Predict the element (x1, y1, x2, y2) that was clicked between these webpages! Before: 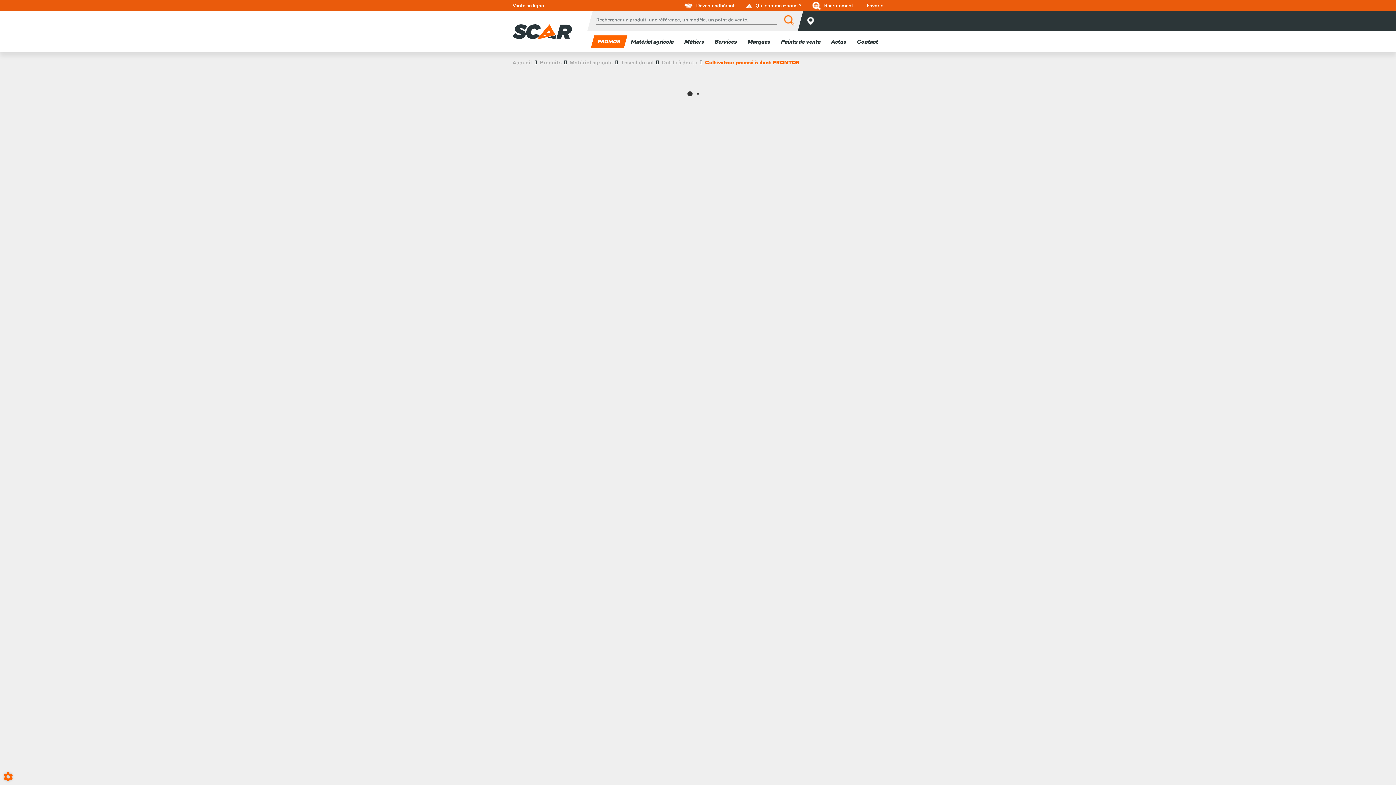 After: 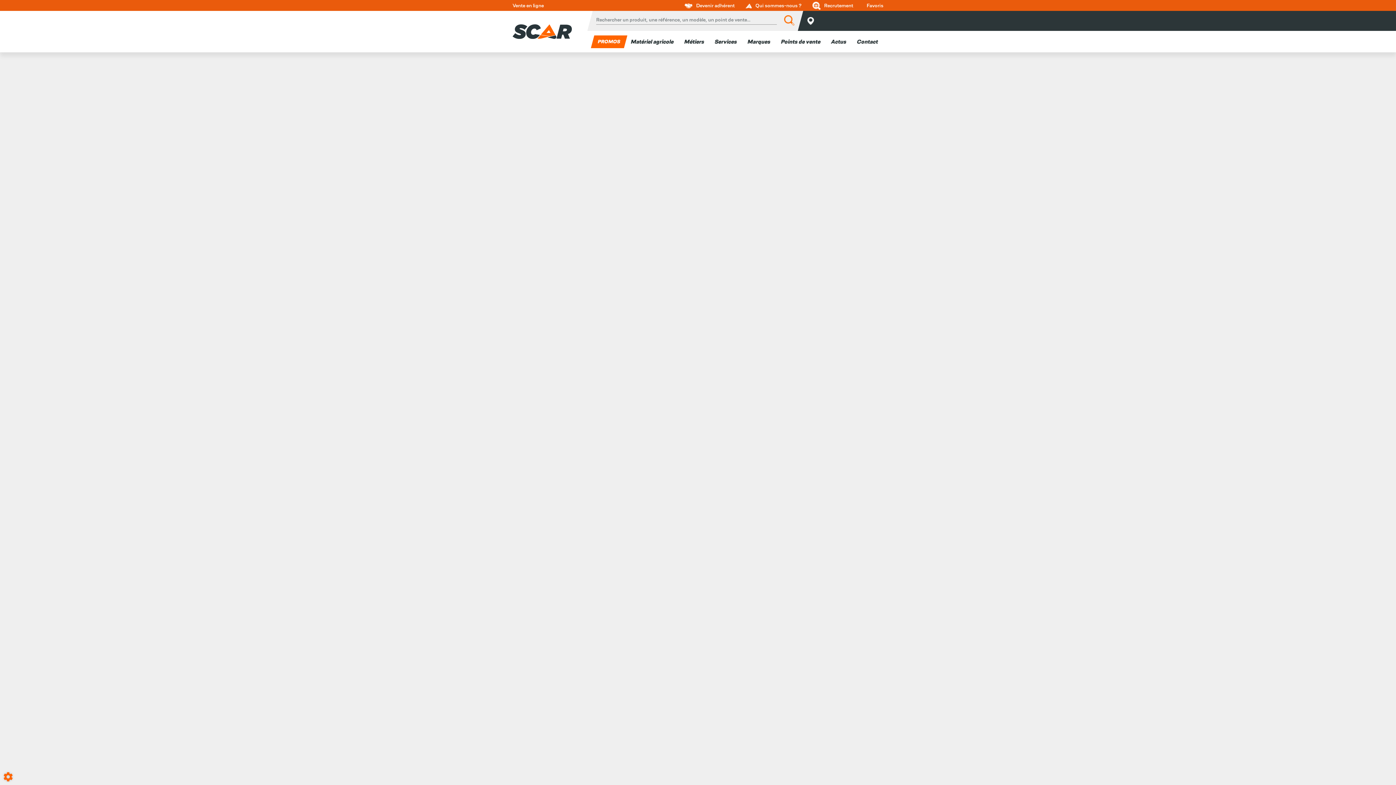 Action: bbox: (623, 30, 681, 52) label: Matériel agricole